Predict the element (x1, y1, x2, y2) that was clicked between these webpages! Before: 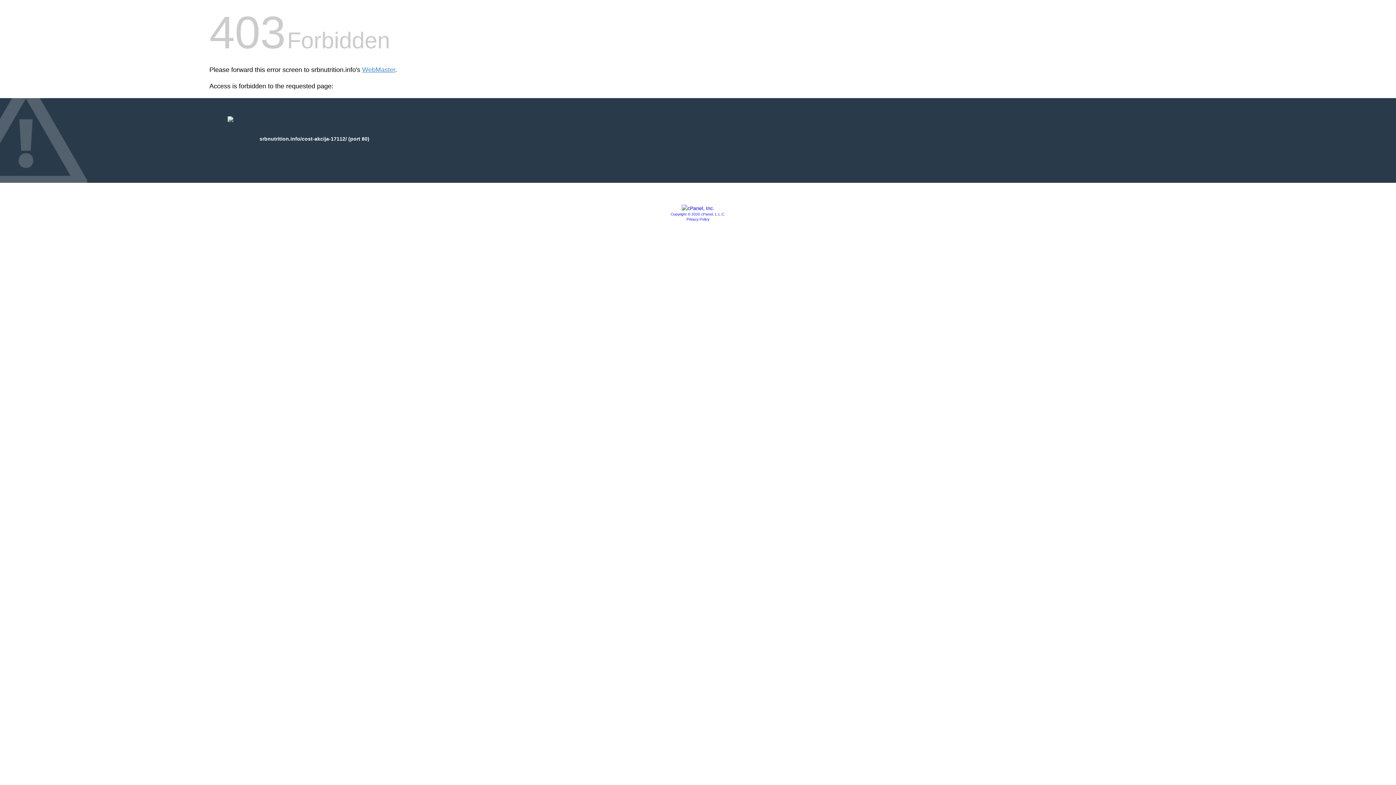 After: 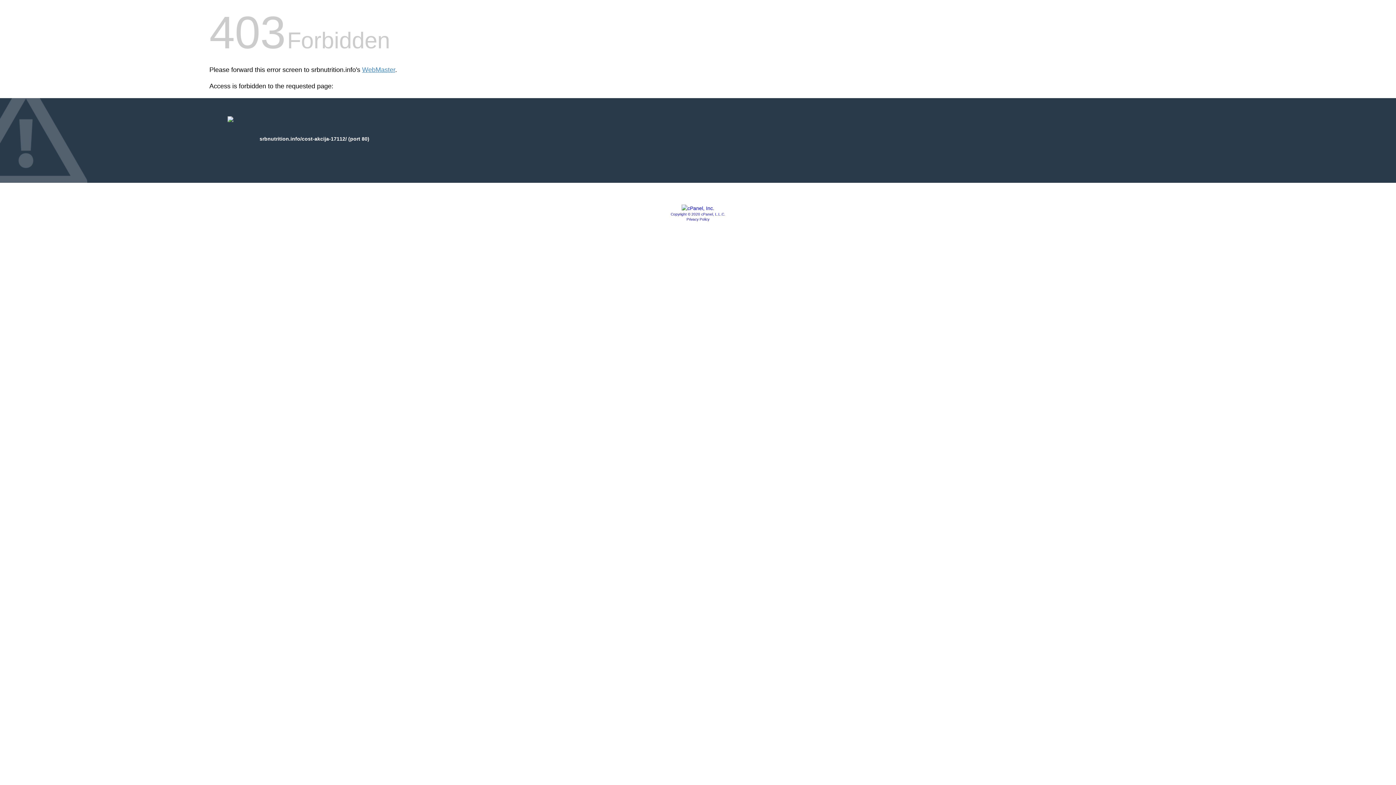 Action: label: Privacy Policy bbox: (686, 217, 709, 221)